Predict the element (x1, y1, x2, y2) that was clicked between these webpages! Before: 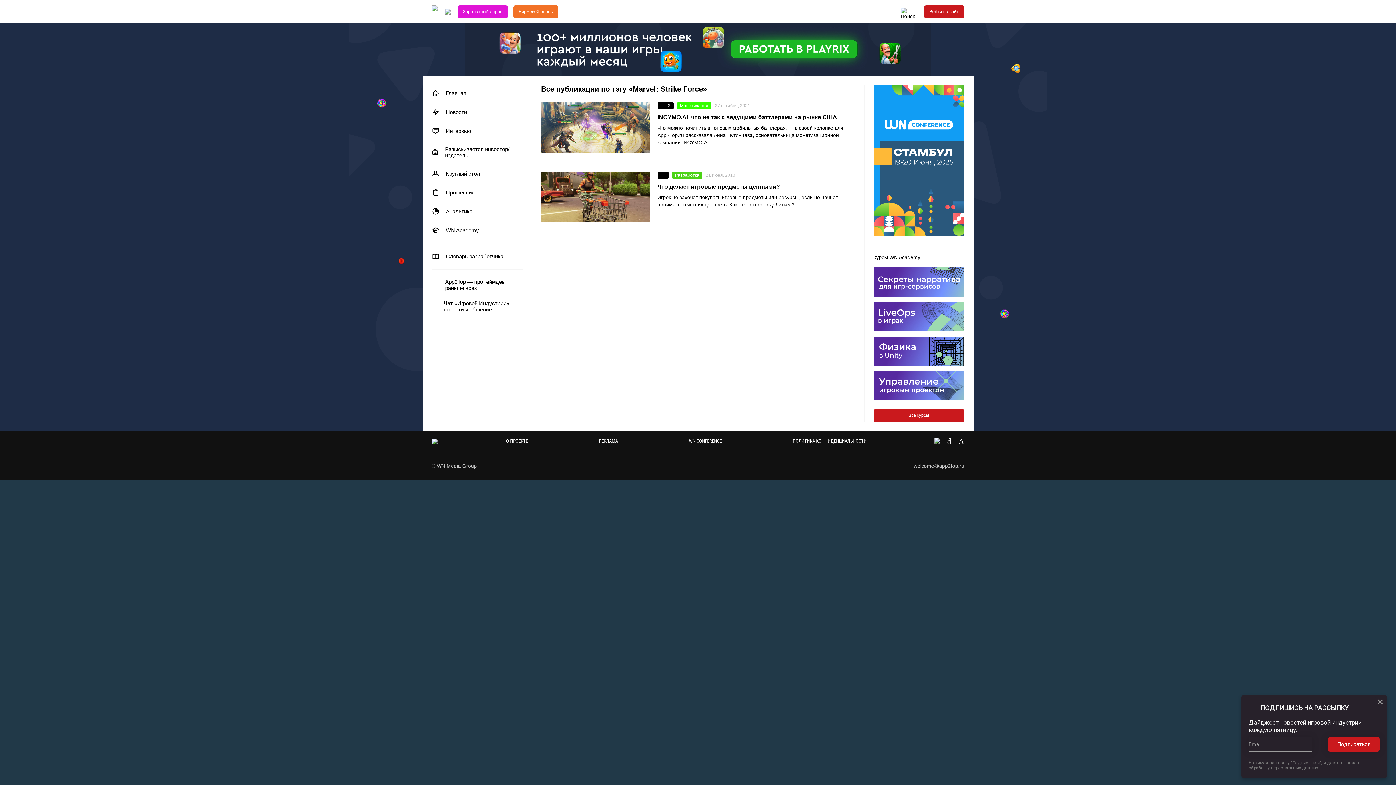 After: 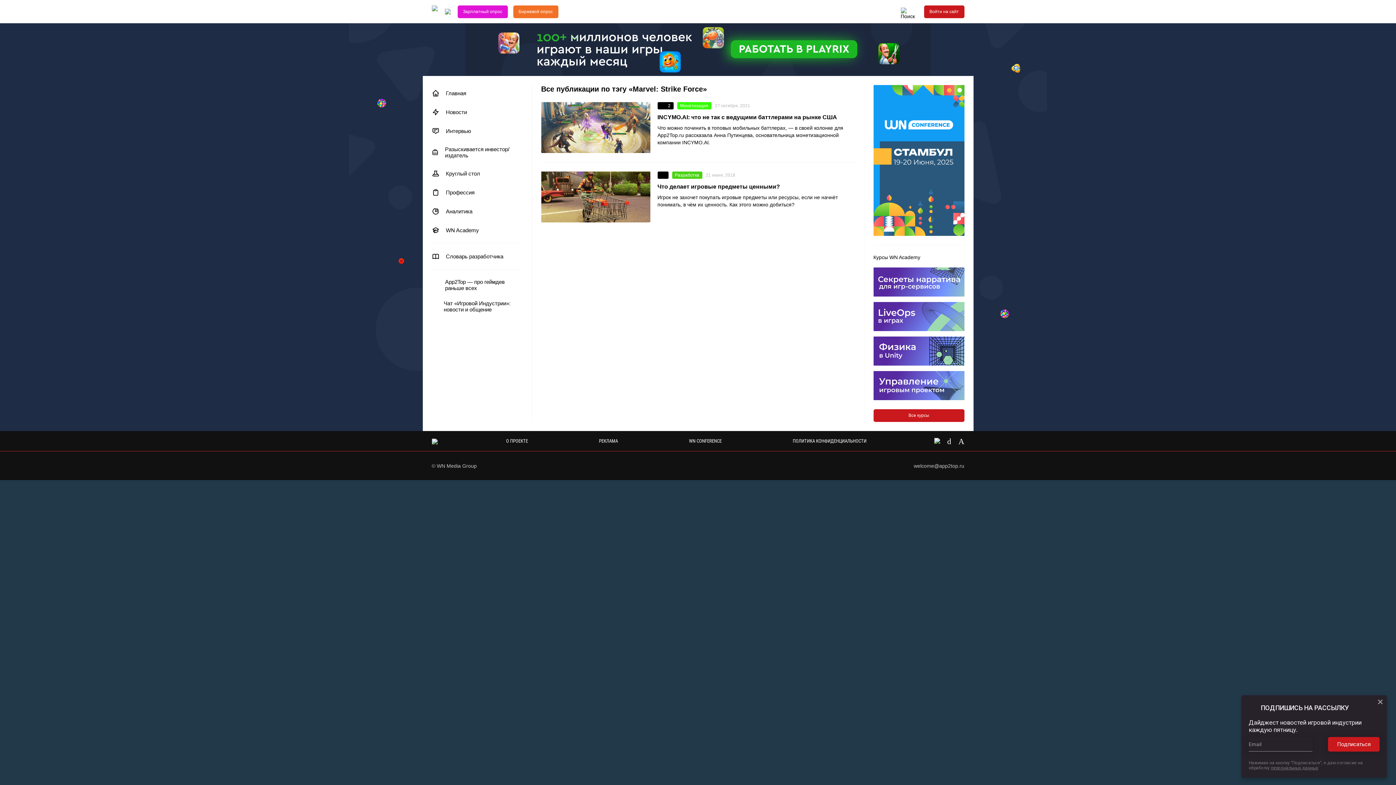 Action: bbox: (873, 336, 964, 365)